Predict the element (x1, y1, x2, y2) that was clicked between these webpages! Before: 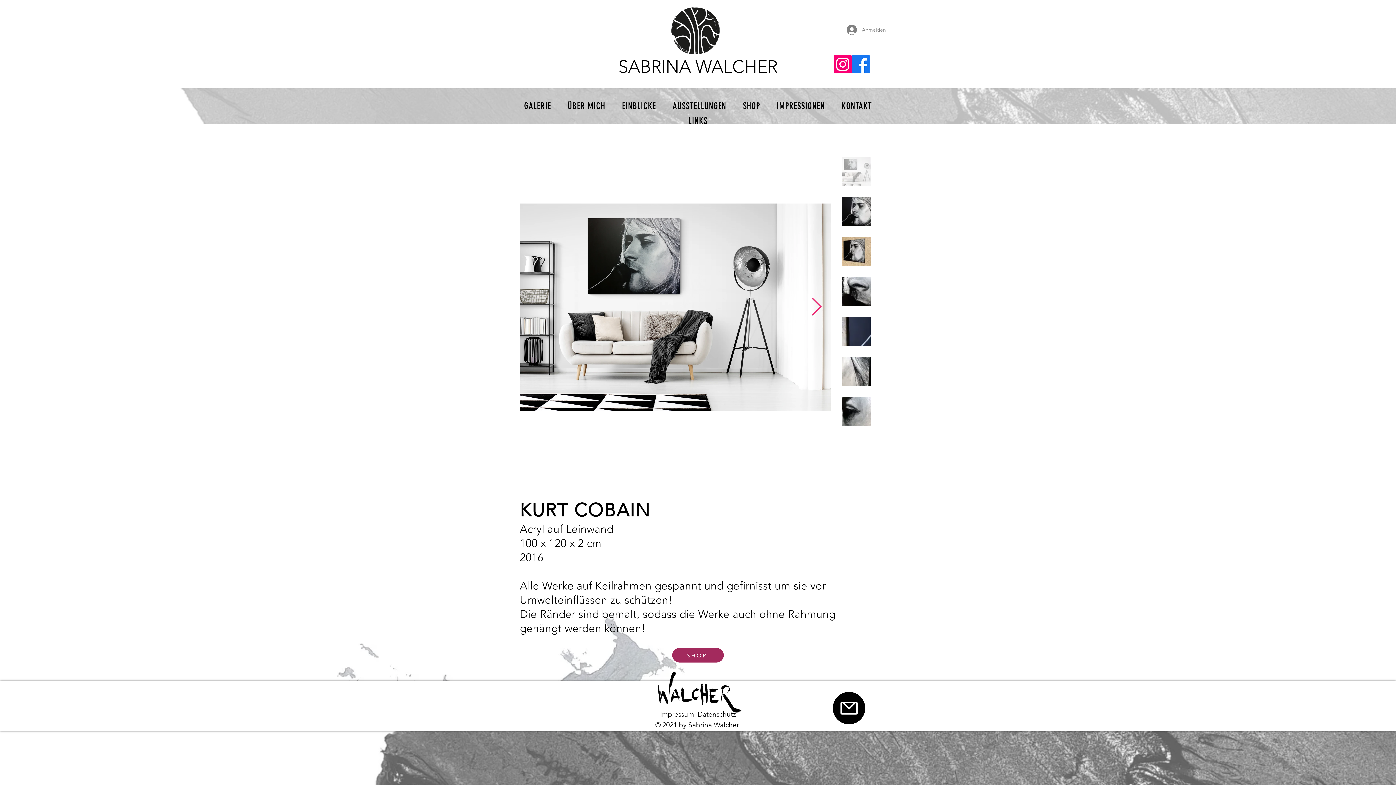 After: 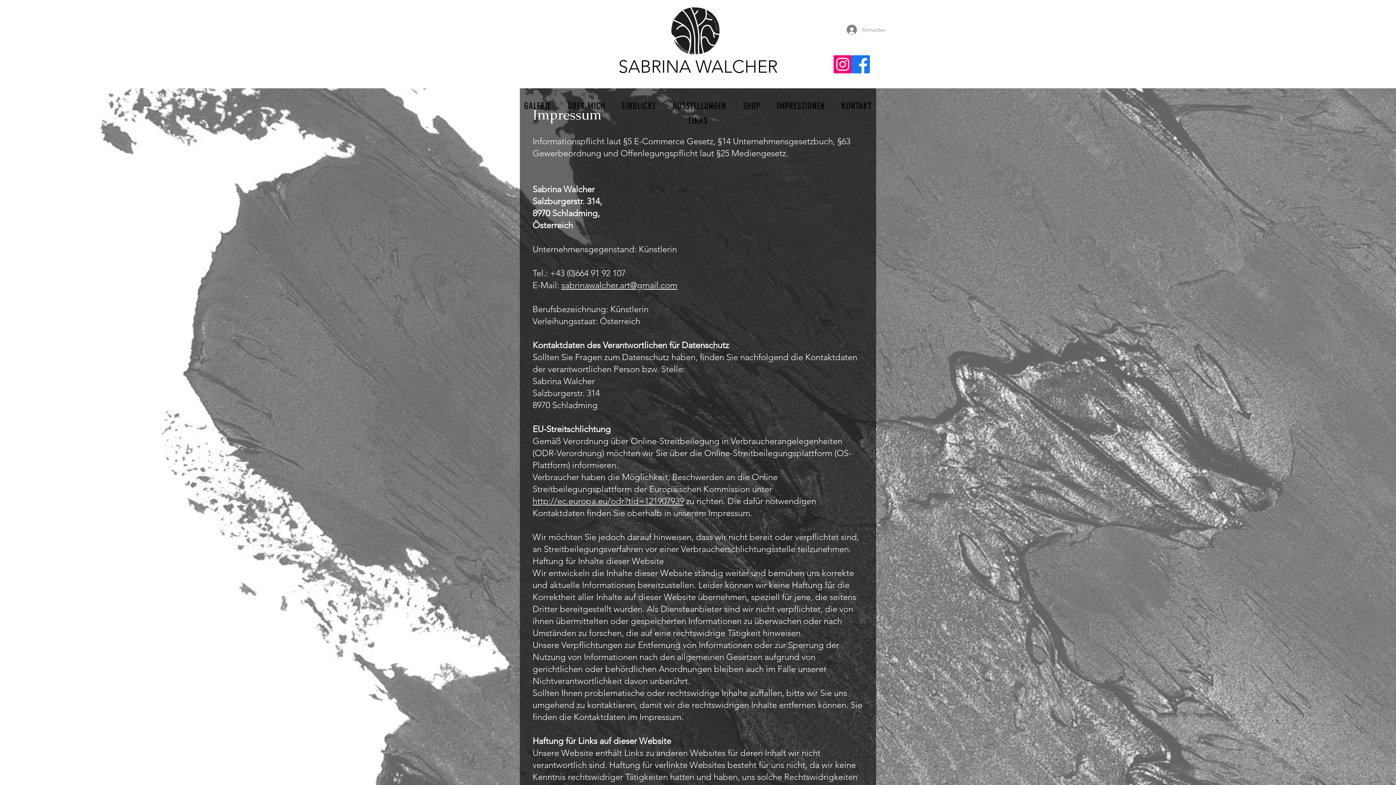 Action: label: Impressum bbox: (660, 710, 694, 718)